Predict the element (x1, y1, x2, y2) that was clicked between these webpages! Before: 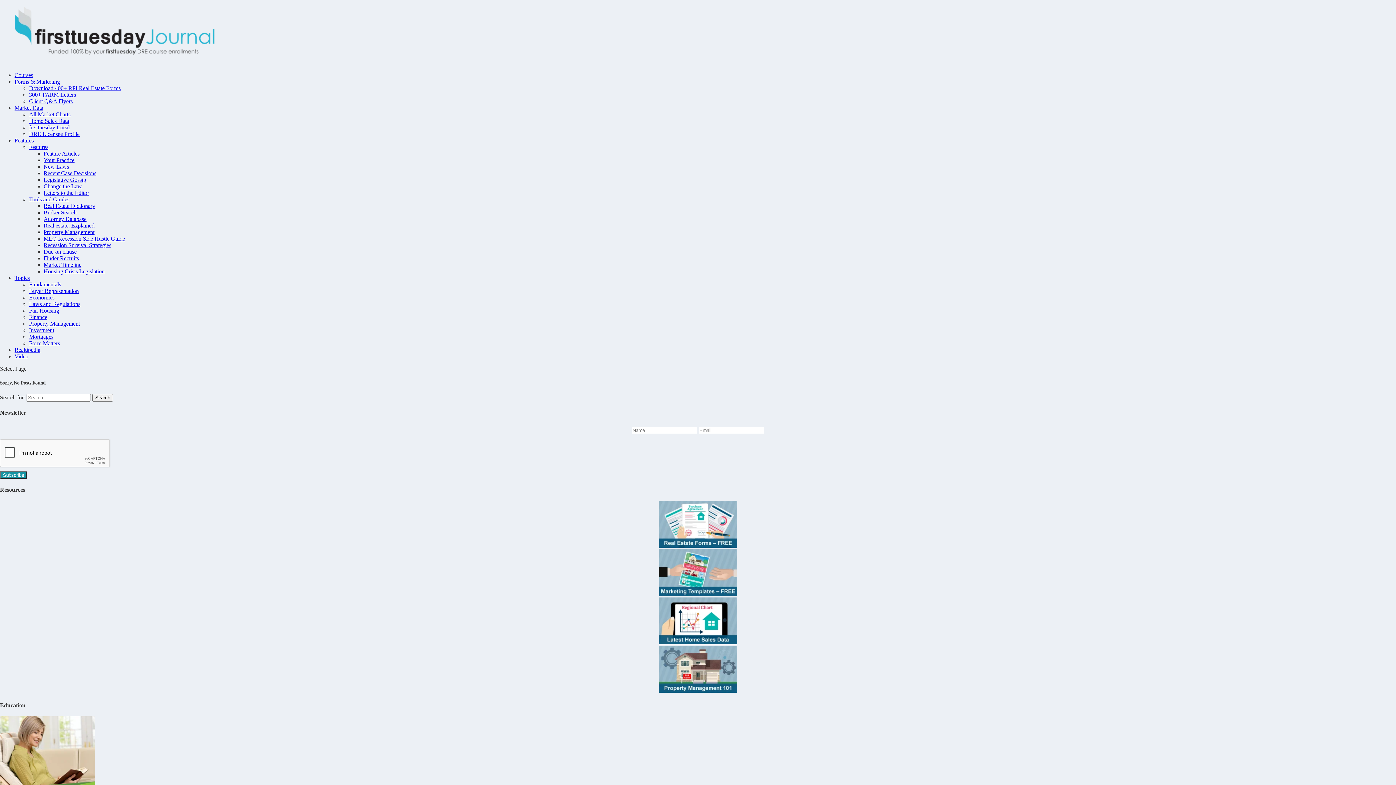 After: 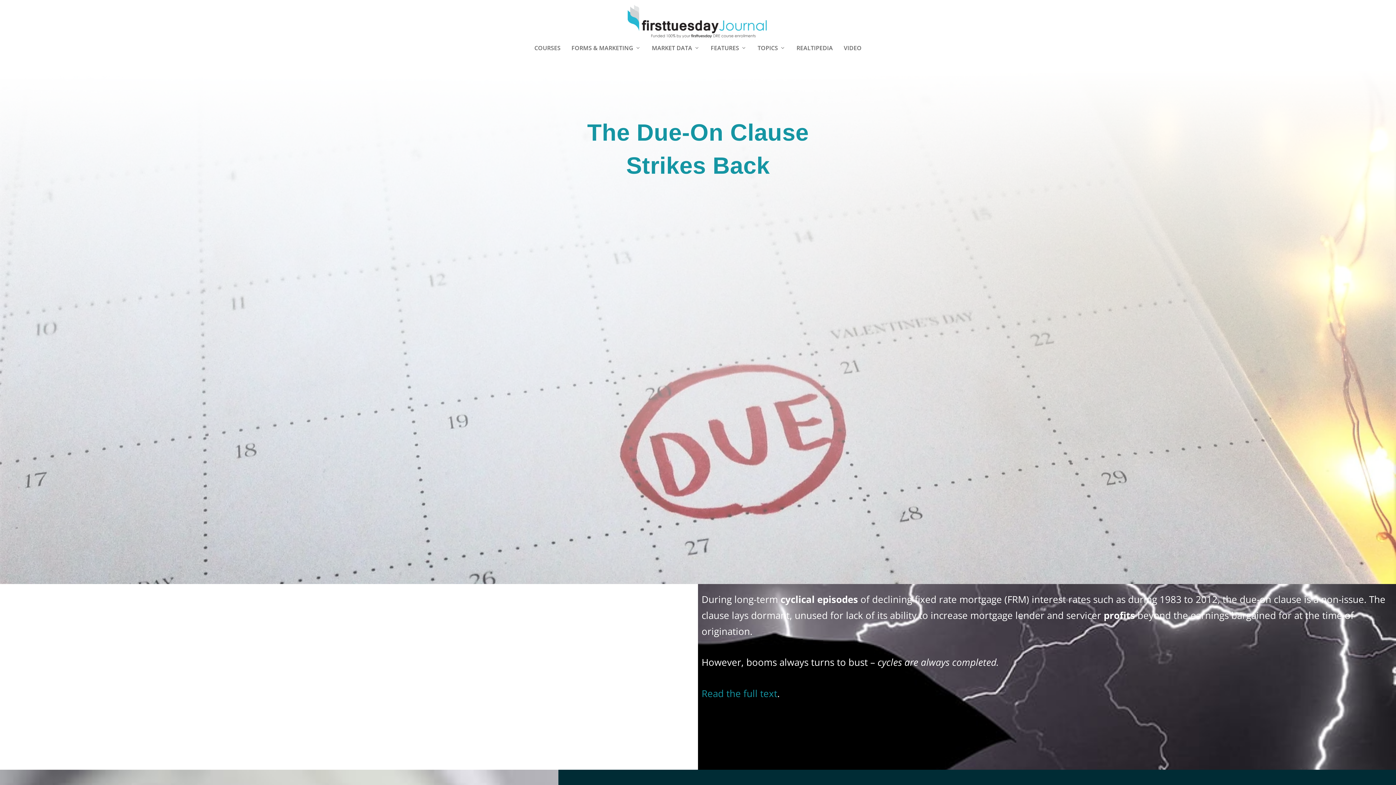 Action: label: Due-on clause bbox: (43, 248, 76, 254)